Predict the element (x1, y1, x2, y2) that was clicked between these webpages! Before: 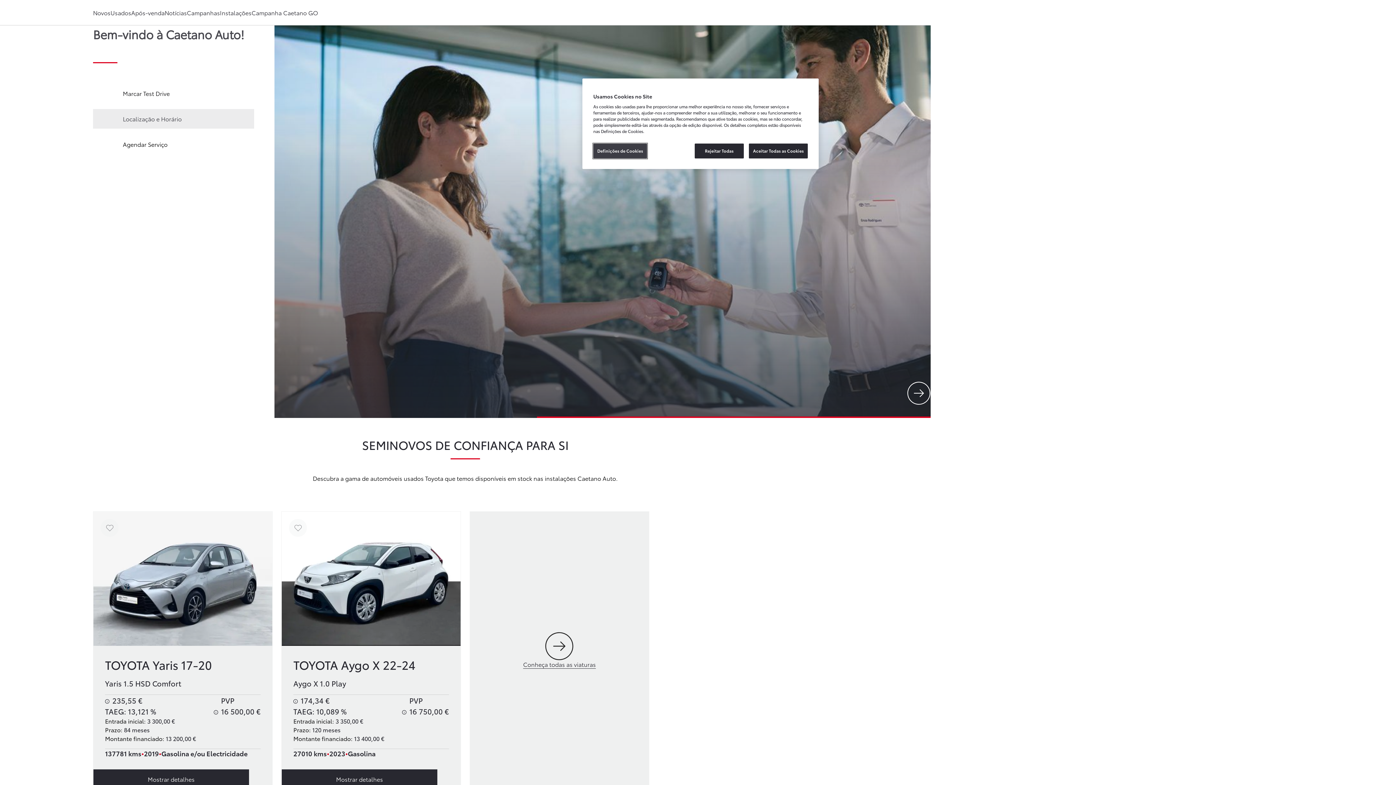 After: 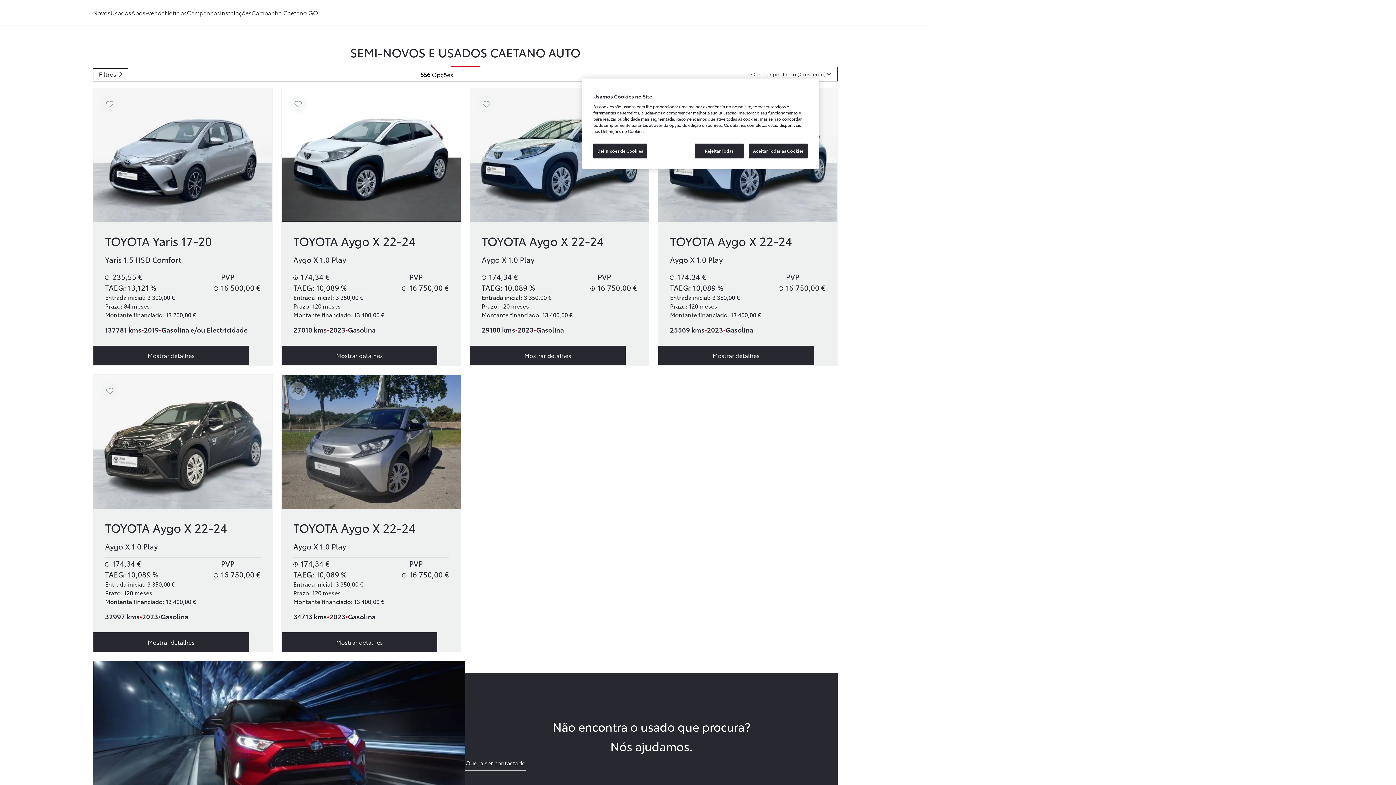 Action: label: Conheça todas as viaturas bbox: (469, 511, 649, 655)